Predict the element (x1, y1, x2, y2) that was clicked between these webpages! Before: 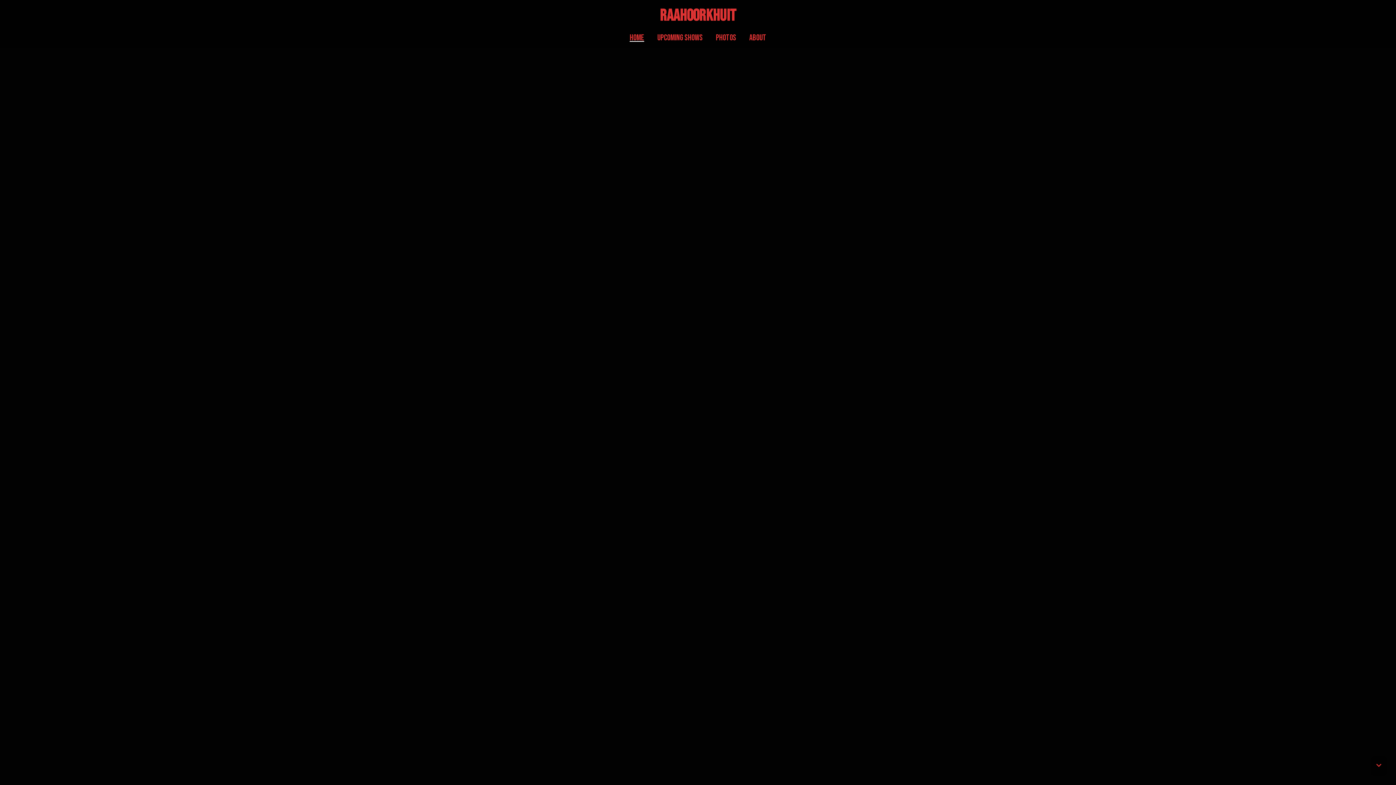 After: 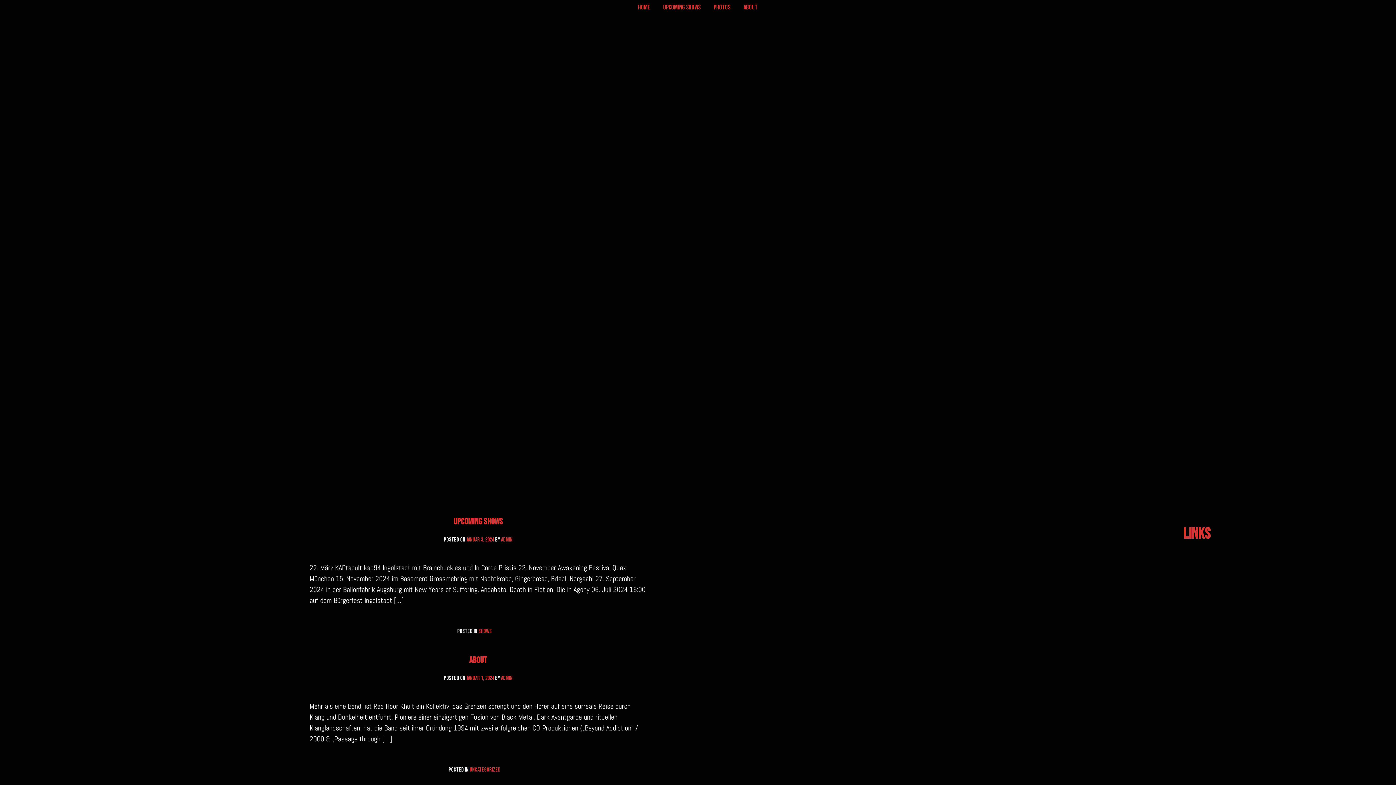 Action: bbox: (1371, 756, 1387, 776)